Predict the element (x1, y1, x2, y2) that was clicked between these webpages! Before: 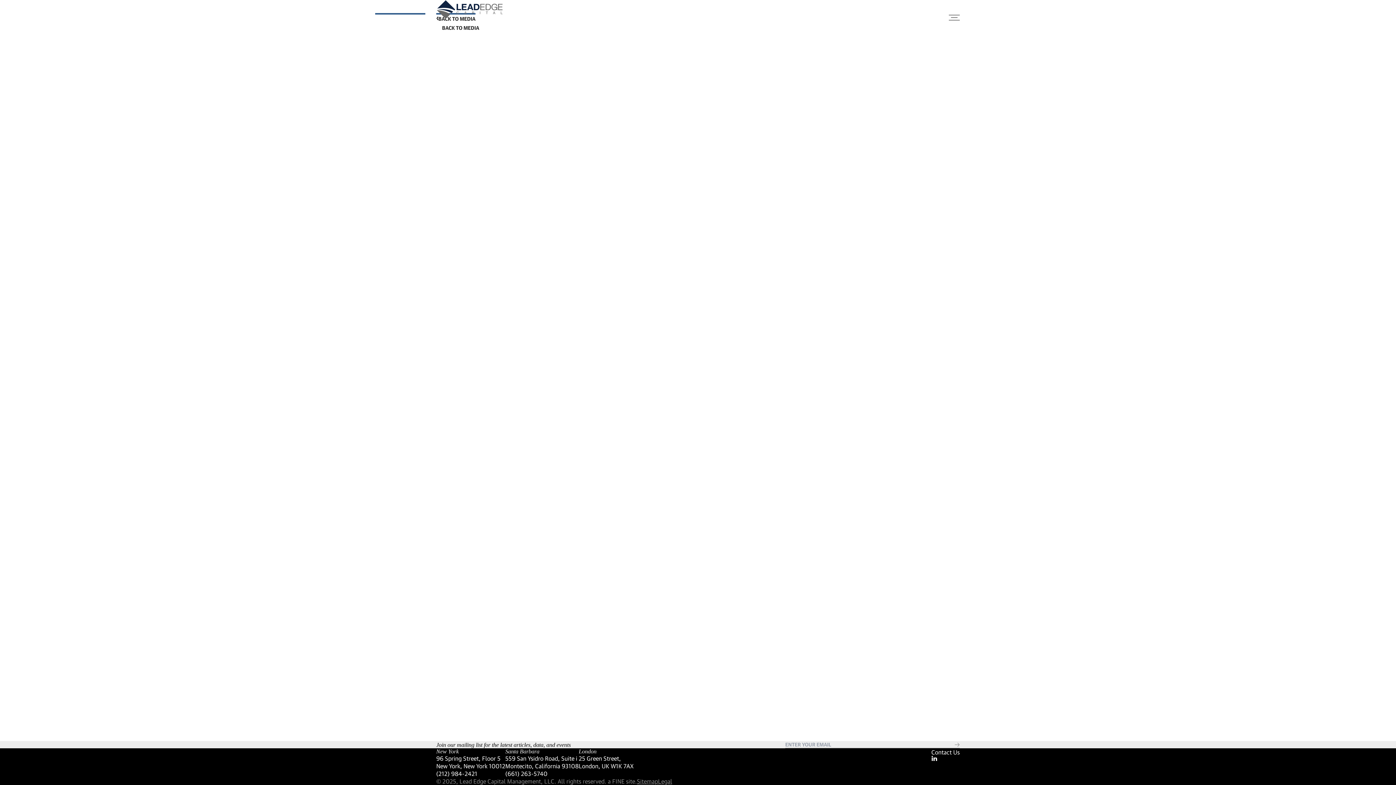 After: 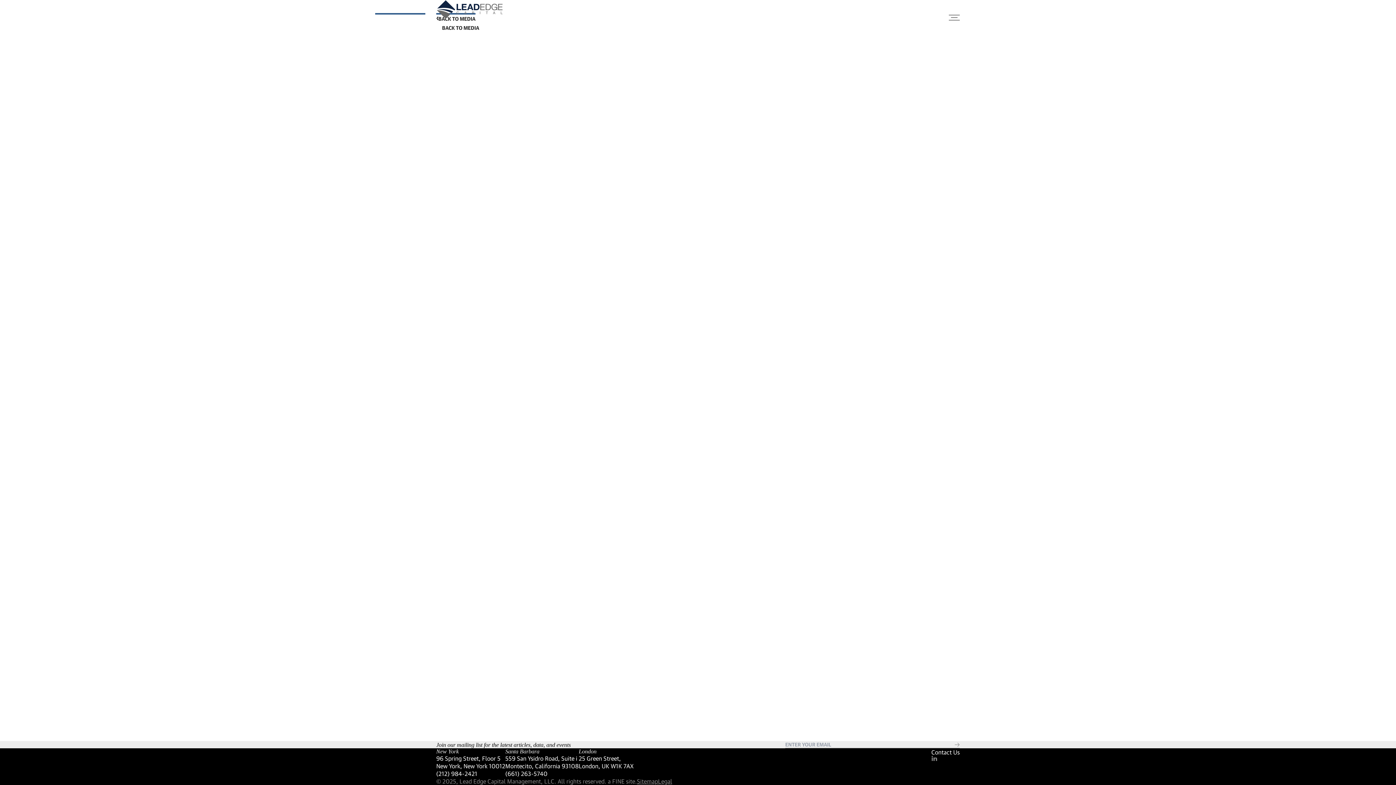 Action: bbox: (931, 756, 960, 761) label: Visit our LinkedIn Profile
(Link opens in new window)